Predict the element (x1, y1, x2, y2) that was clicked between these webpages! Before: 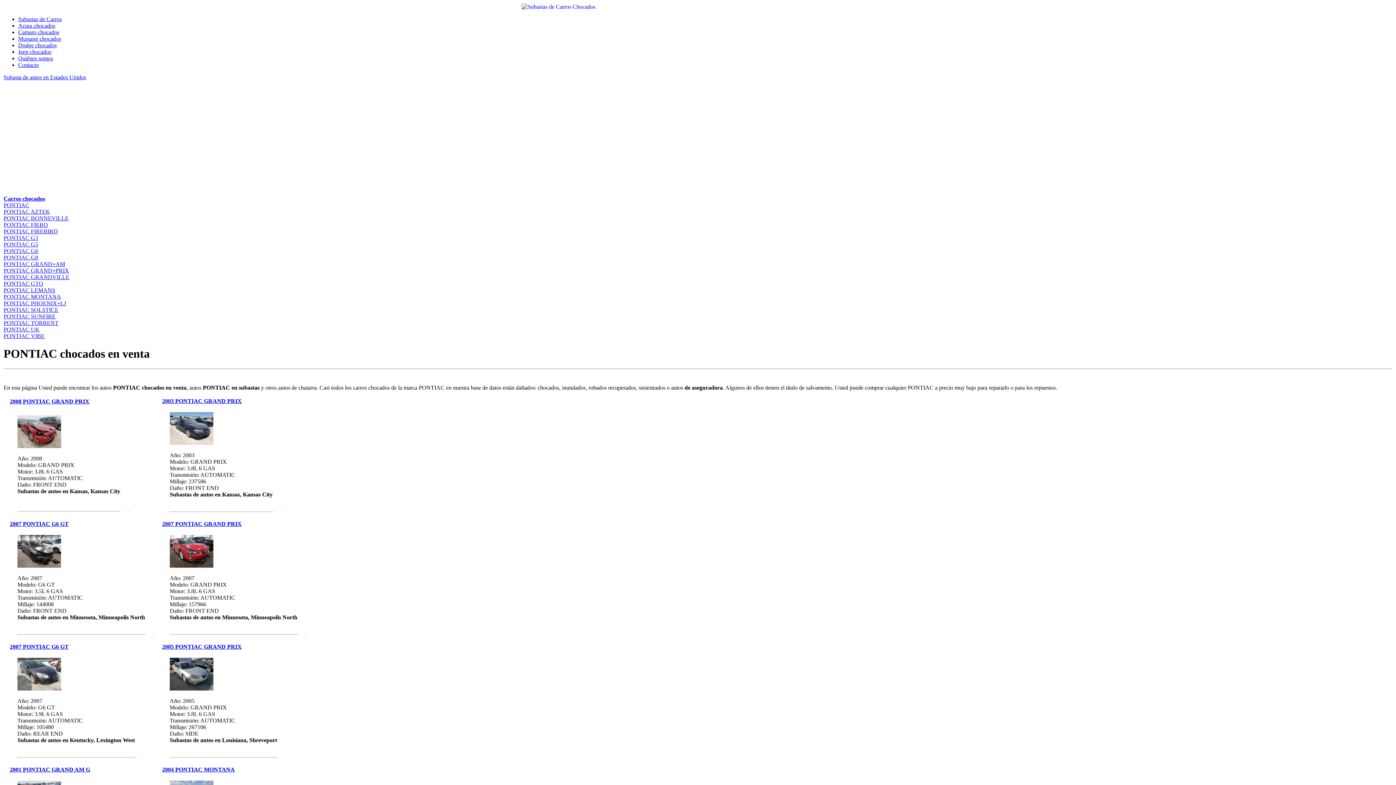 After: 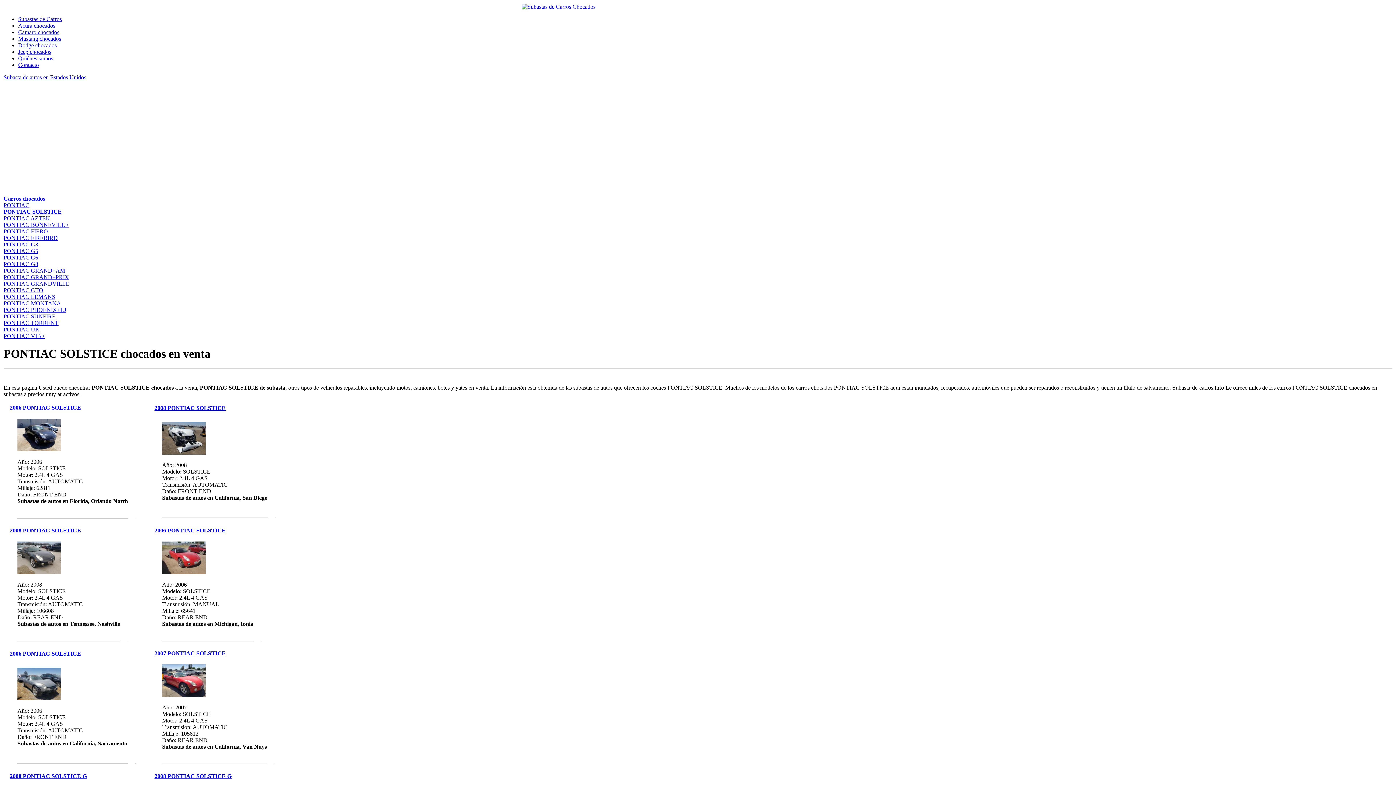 Action: label: PONTIAC SOLSTICE bbox: (3, 306, 58, 313)